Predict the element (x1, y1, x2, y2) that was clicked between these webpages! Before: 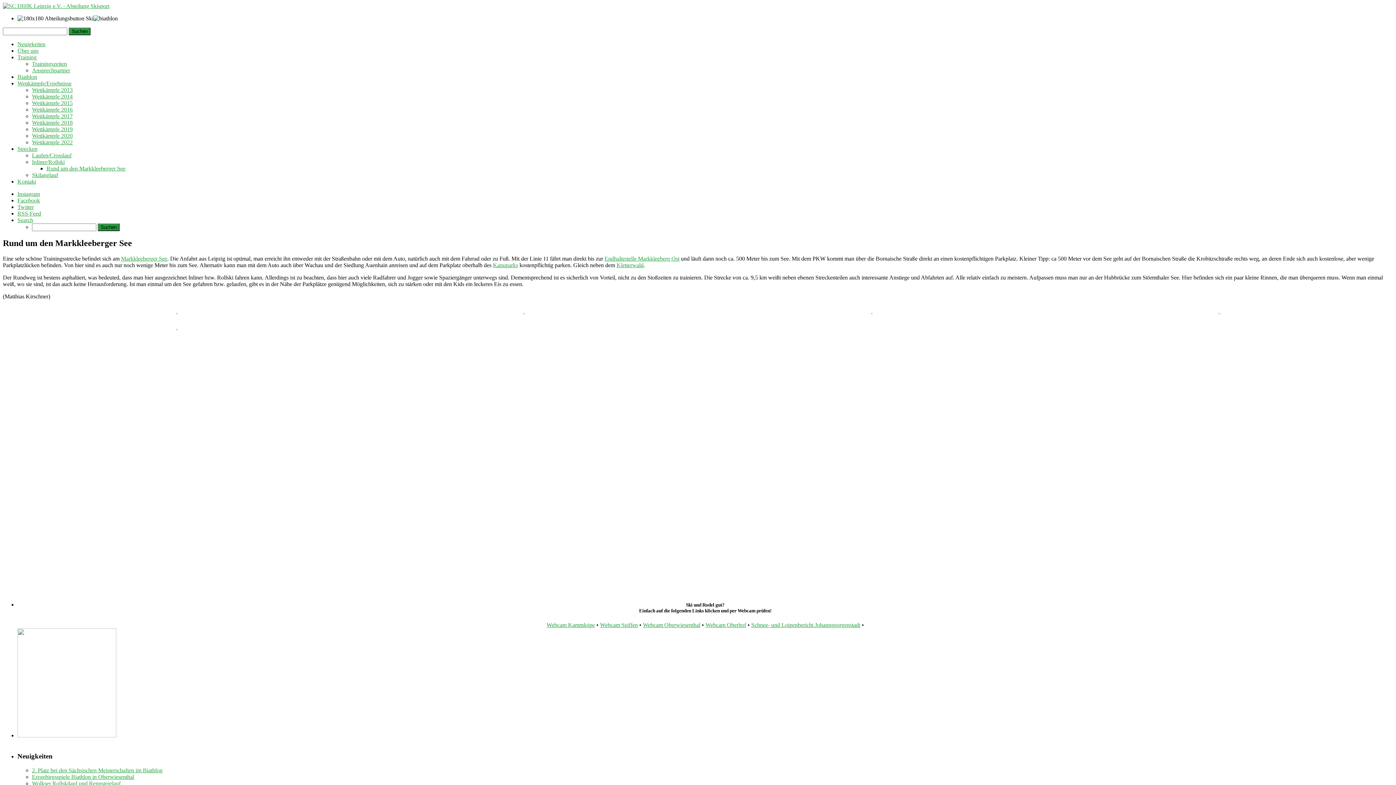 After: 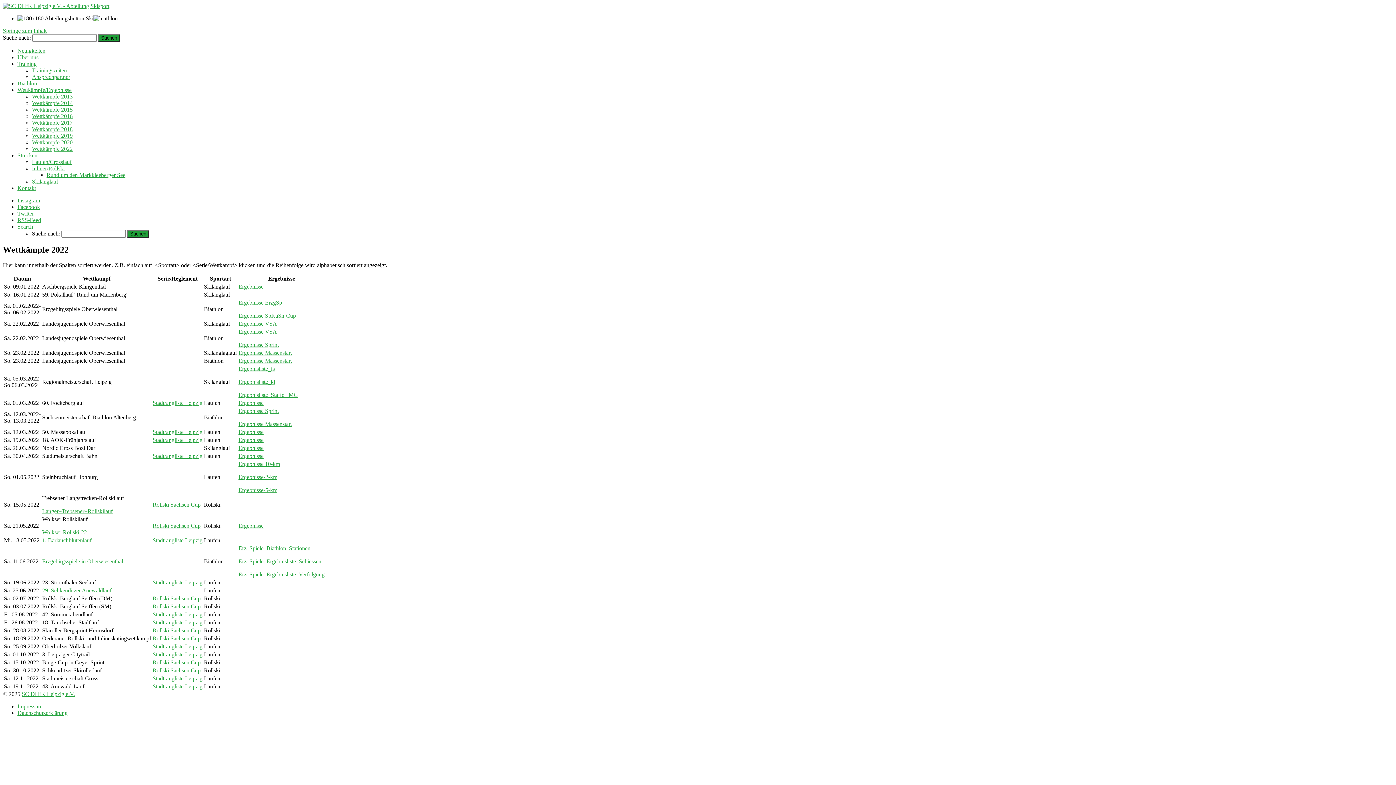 Action: bbox: (32, 139, 72, 145) label: Wettkämpfe 2022